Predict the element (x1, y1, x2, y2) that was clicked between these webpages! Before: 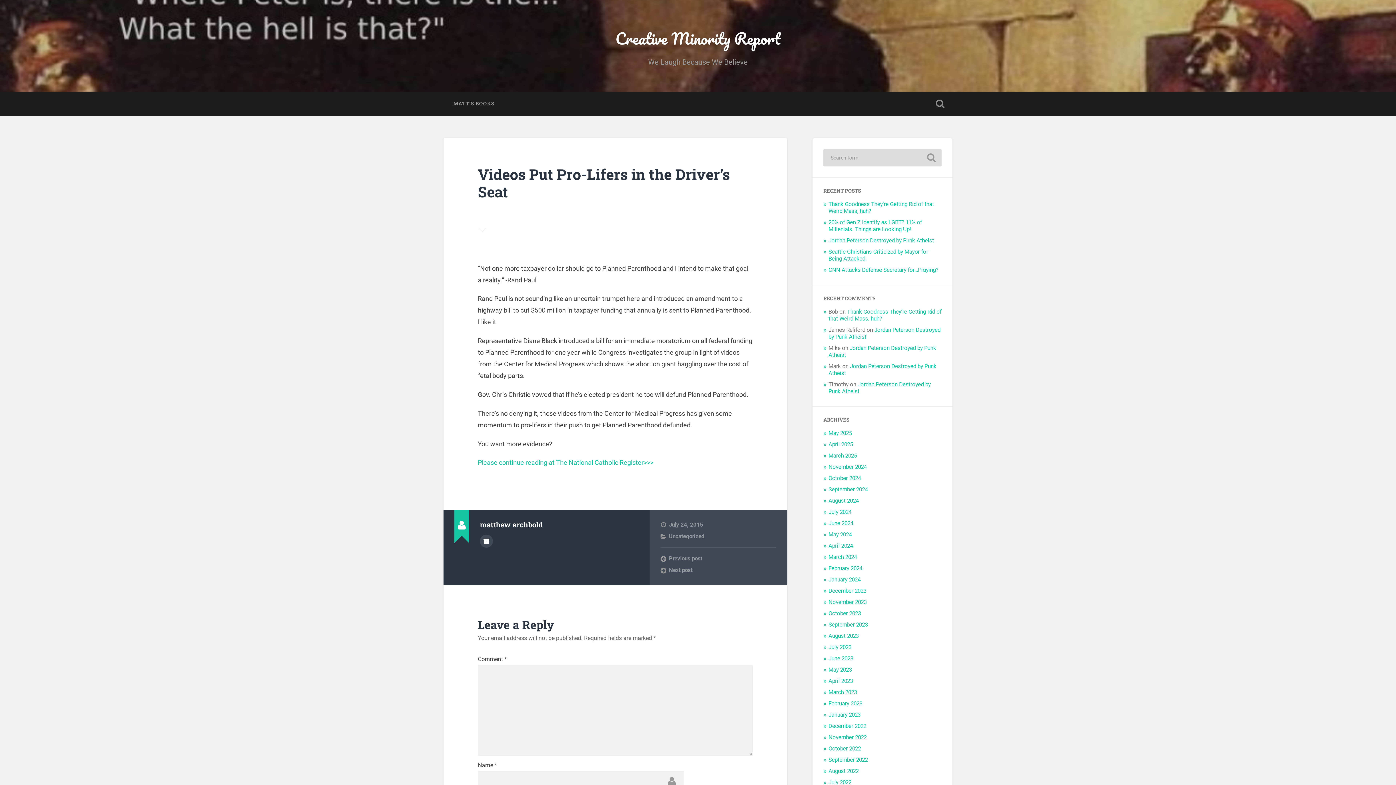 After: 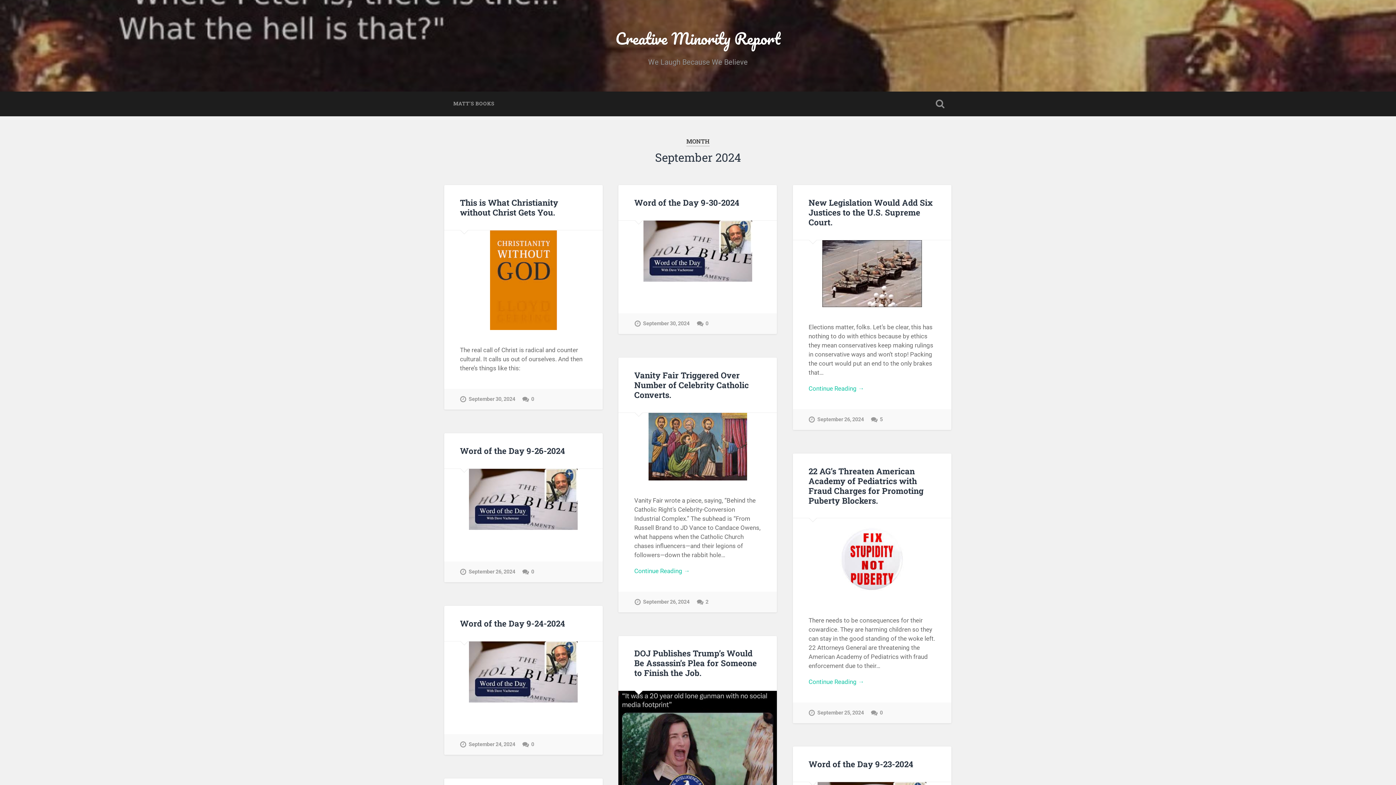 Action: label: September 2024 bbox: (828, 486, 868, 493)